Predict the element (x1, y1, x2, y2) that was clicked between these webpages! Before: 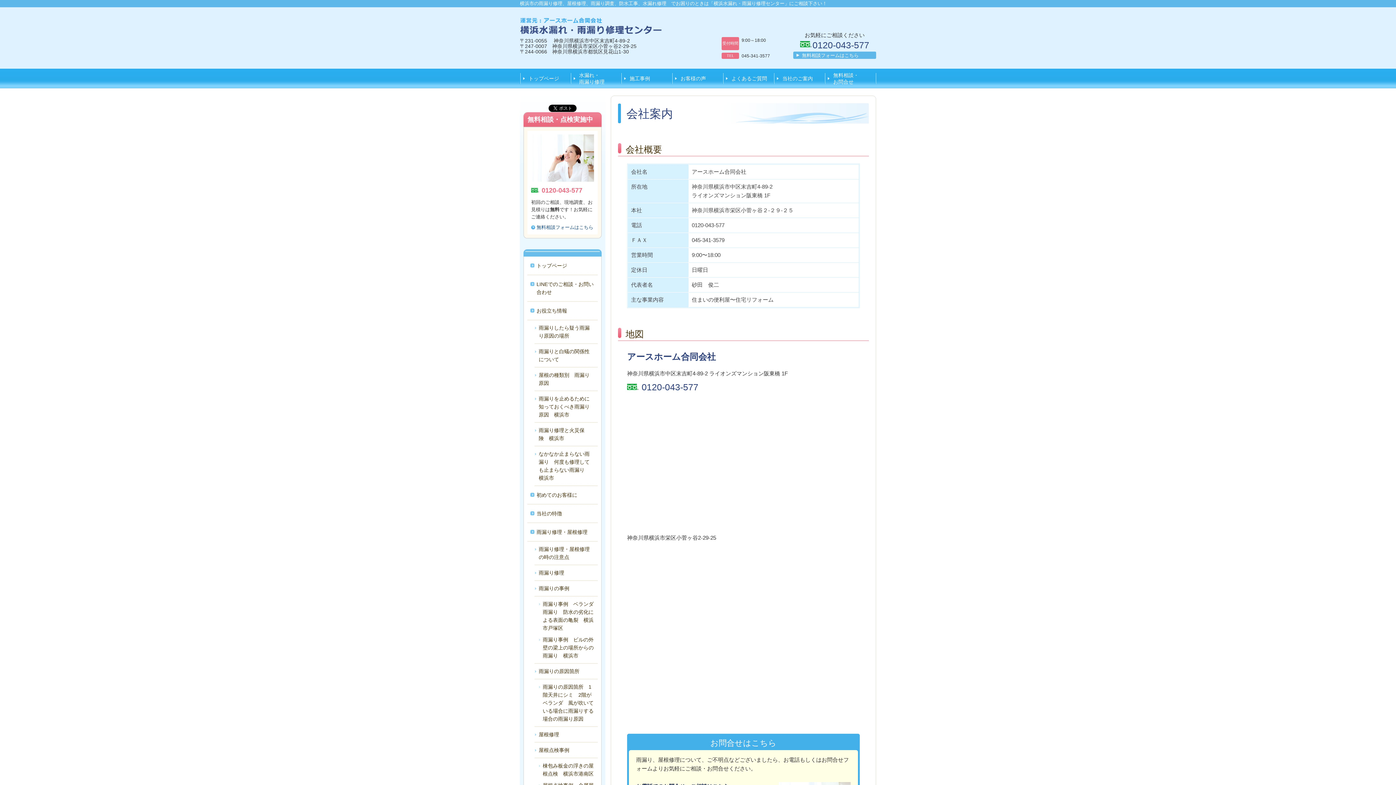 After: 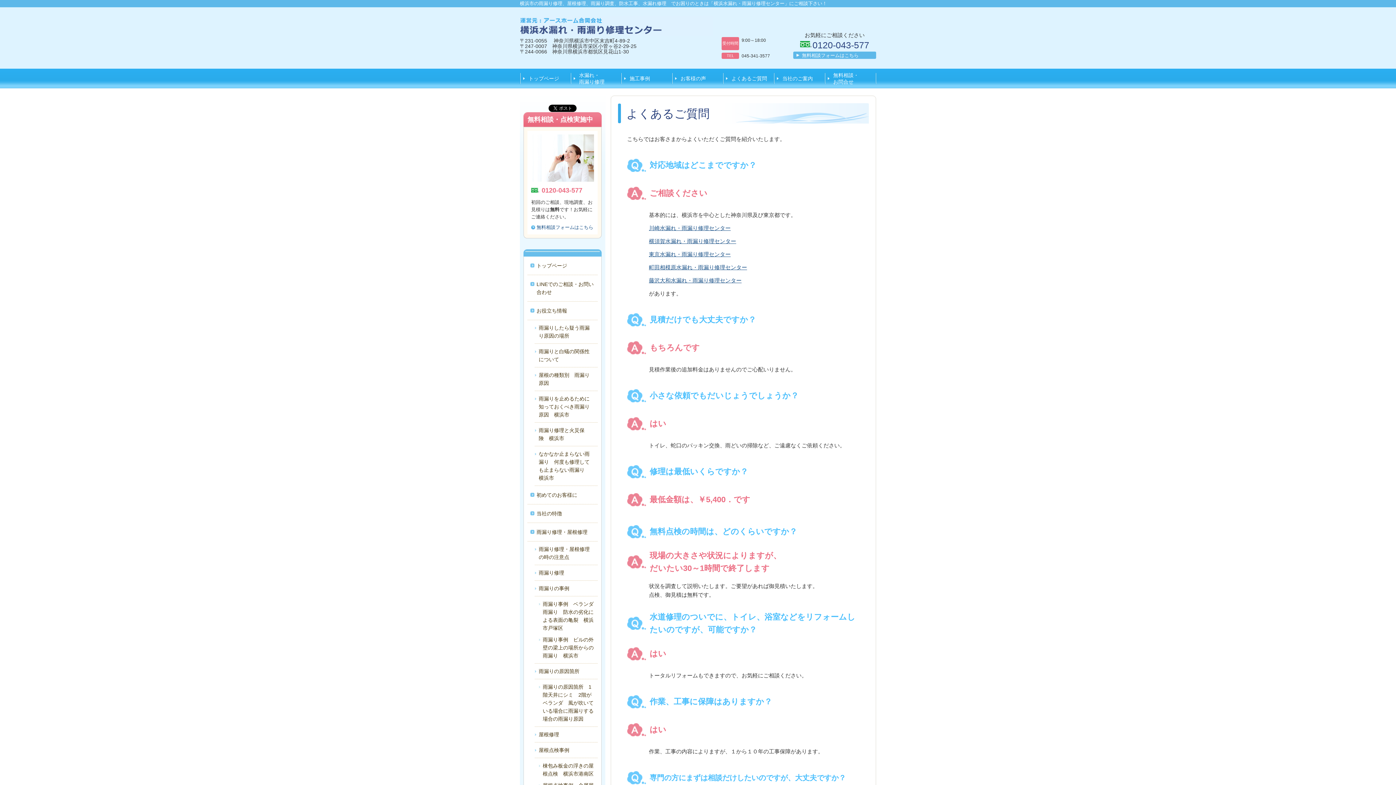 Action: bbox: (722, 69, 773, 87) label: よくあるご質問